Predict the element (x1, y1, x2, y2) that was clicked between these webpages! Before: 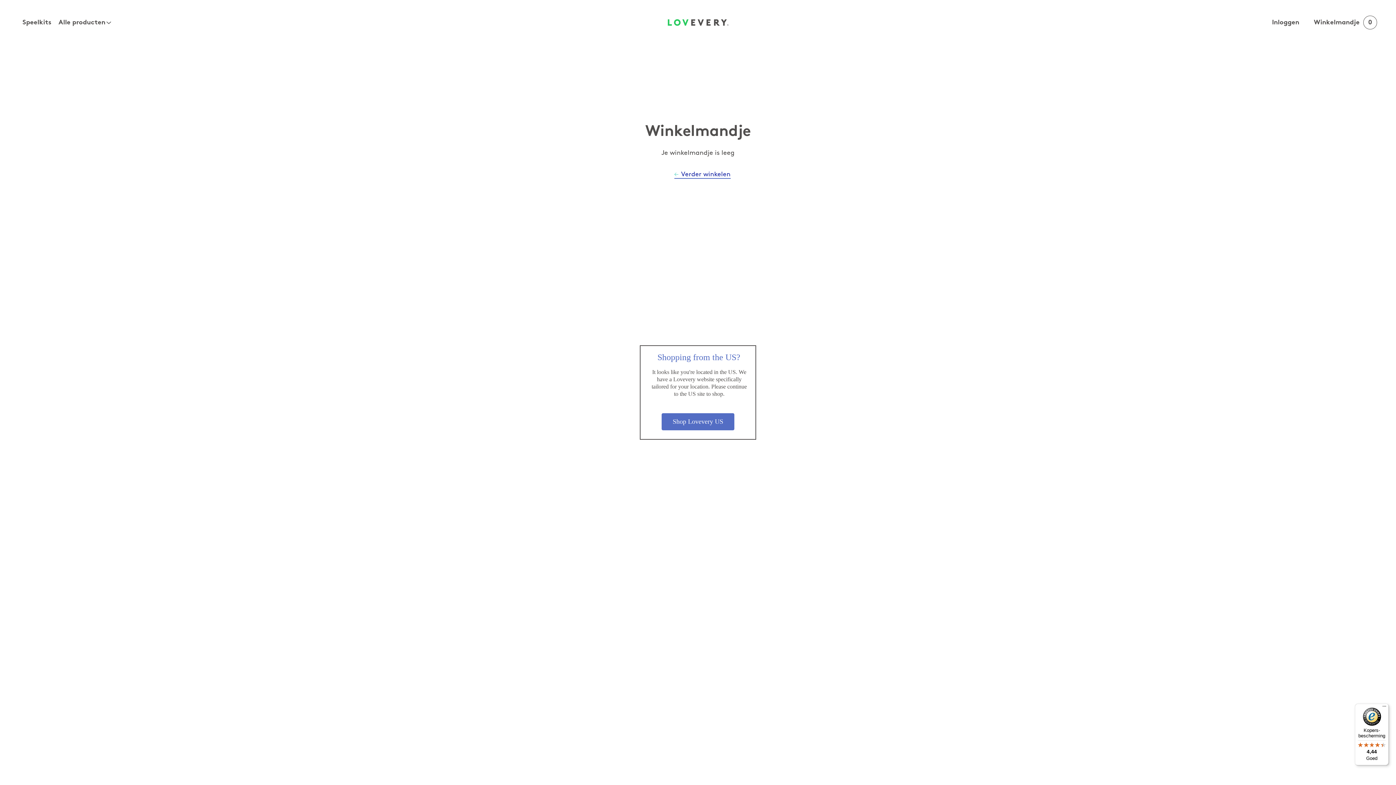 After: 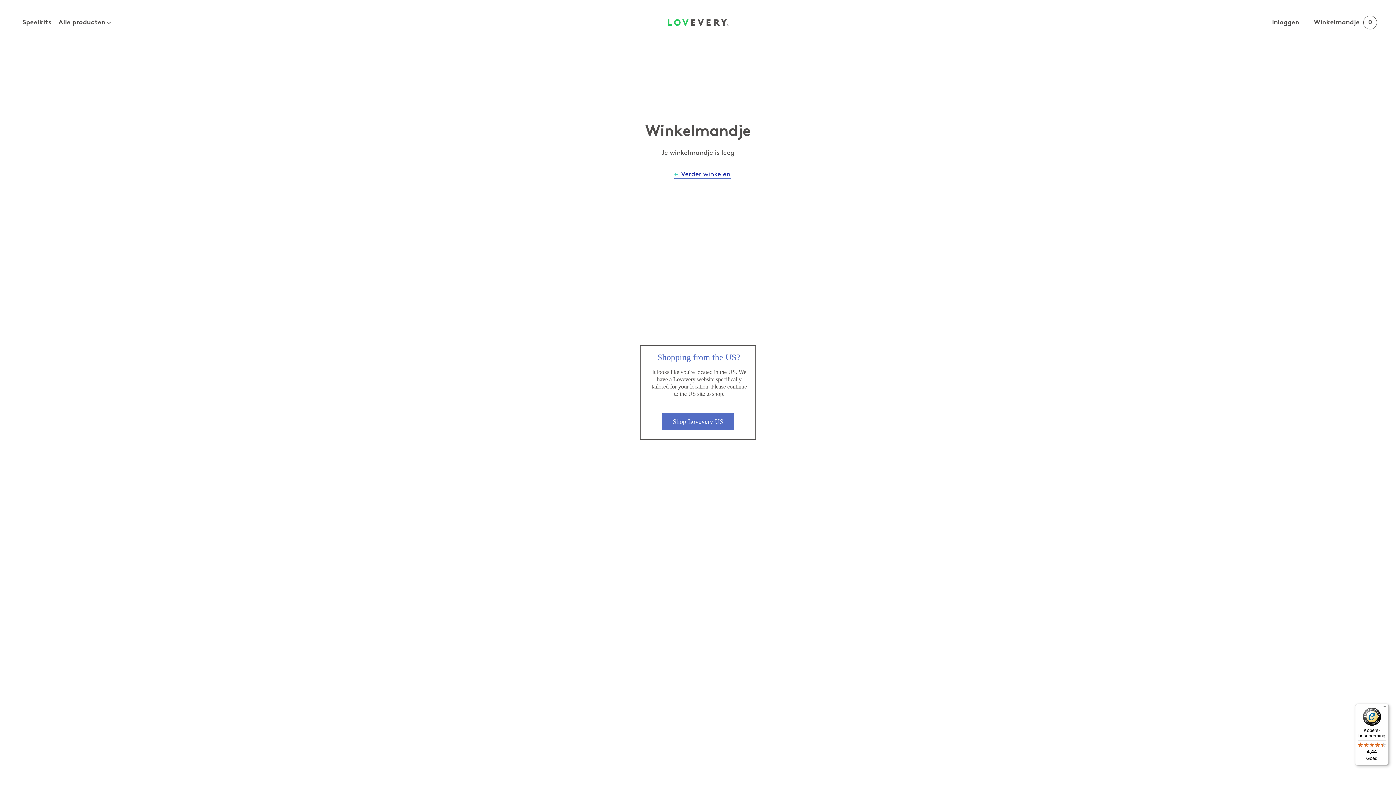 Action: bbox: (1355, 704, 1389, 765) label: Kopers-bescherming

4,44

Goed